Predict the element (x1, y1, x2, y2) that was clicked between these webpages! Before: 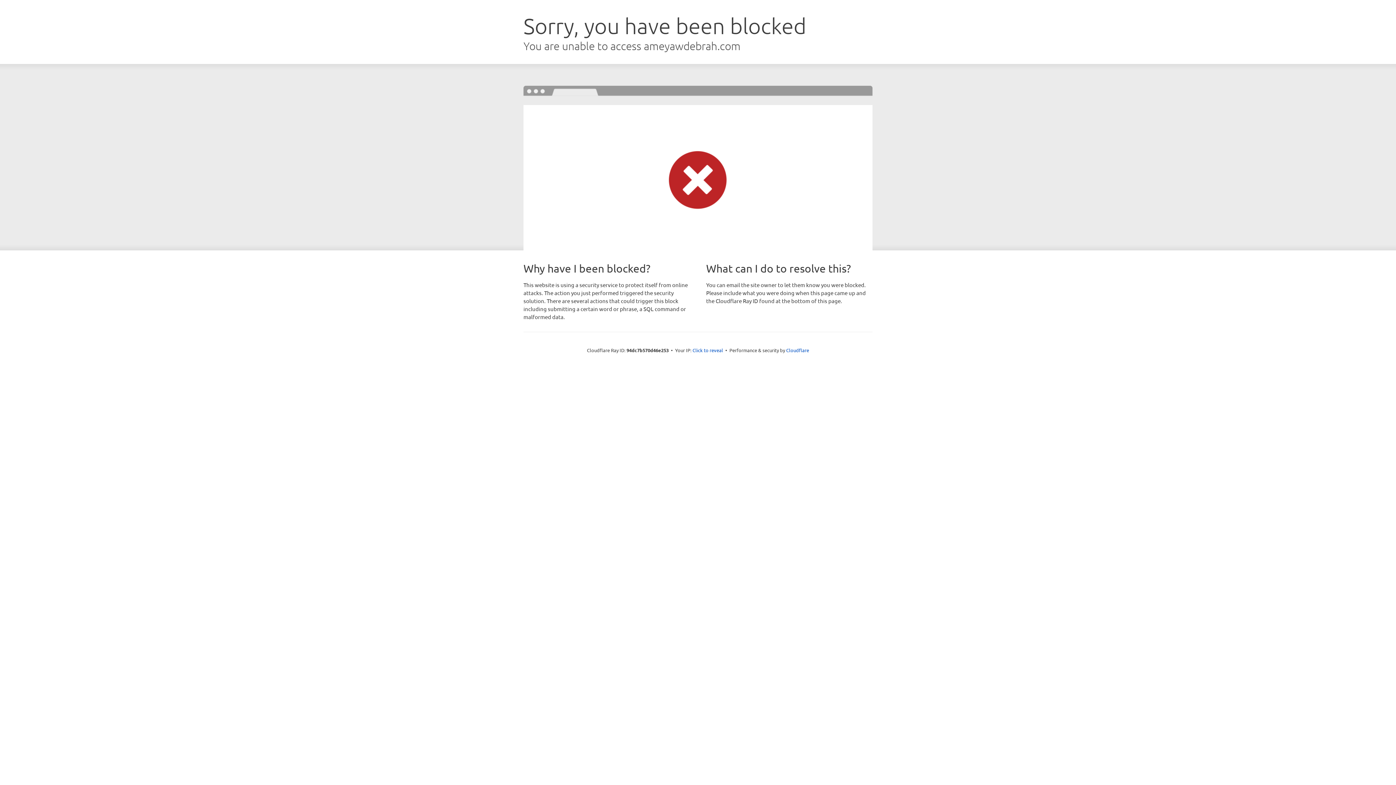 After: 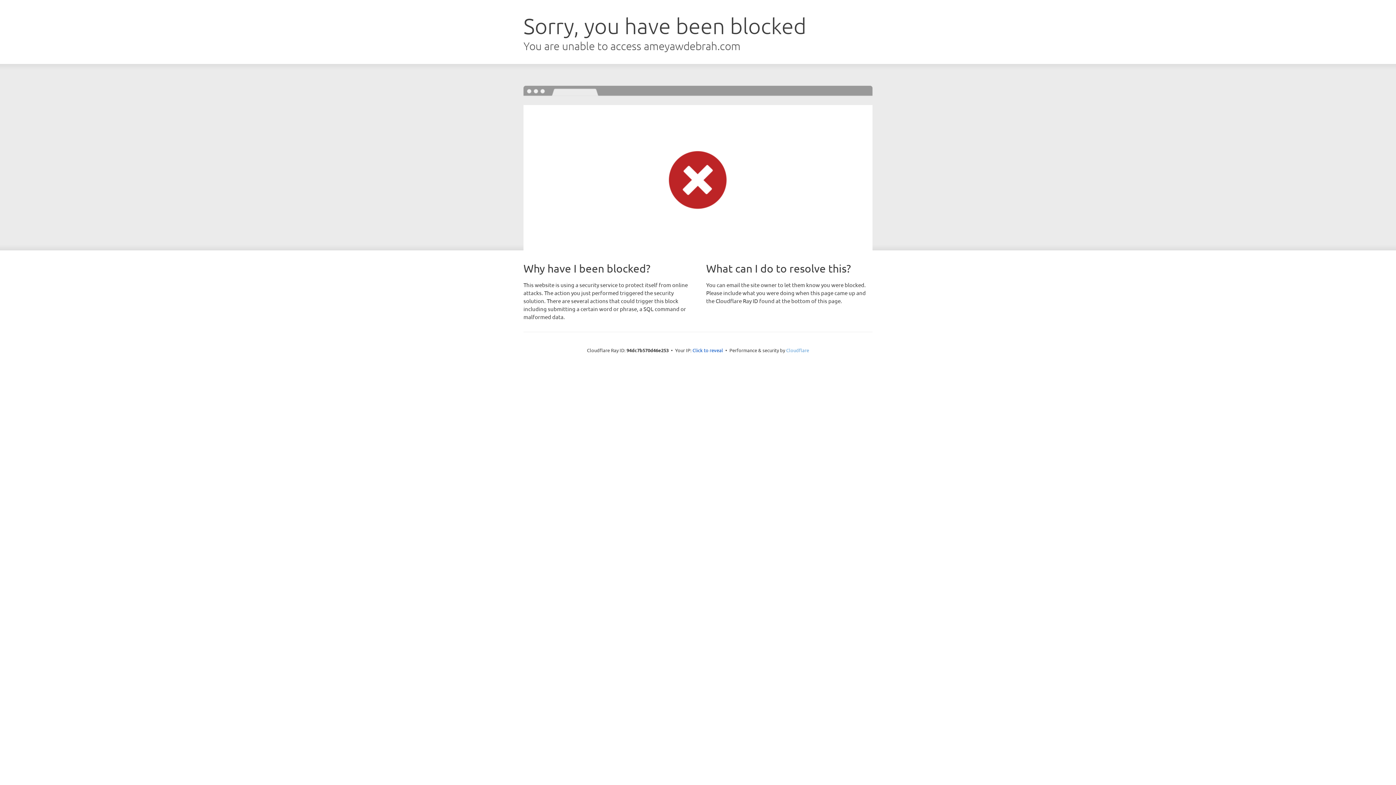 Action: bbox: (786, 347, 809, 353) label: Cloudflare